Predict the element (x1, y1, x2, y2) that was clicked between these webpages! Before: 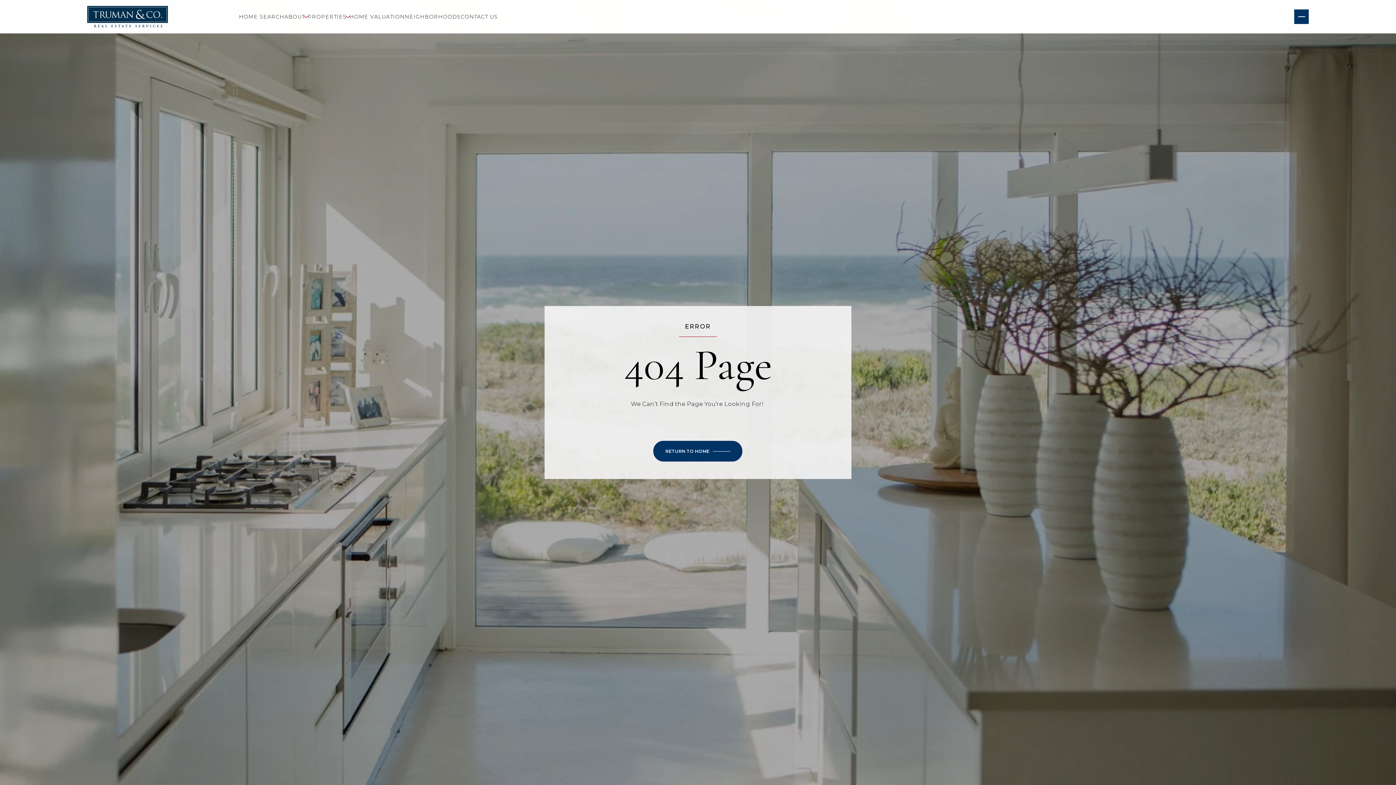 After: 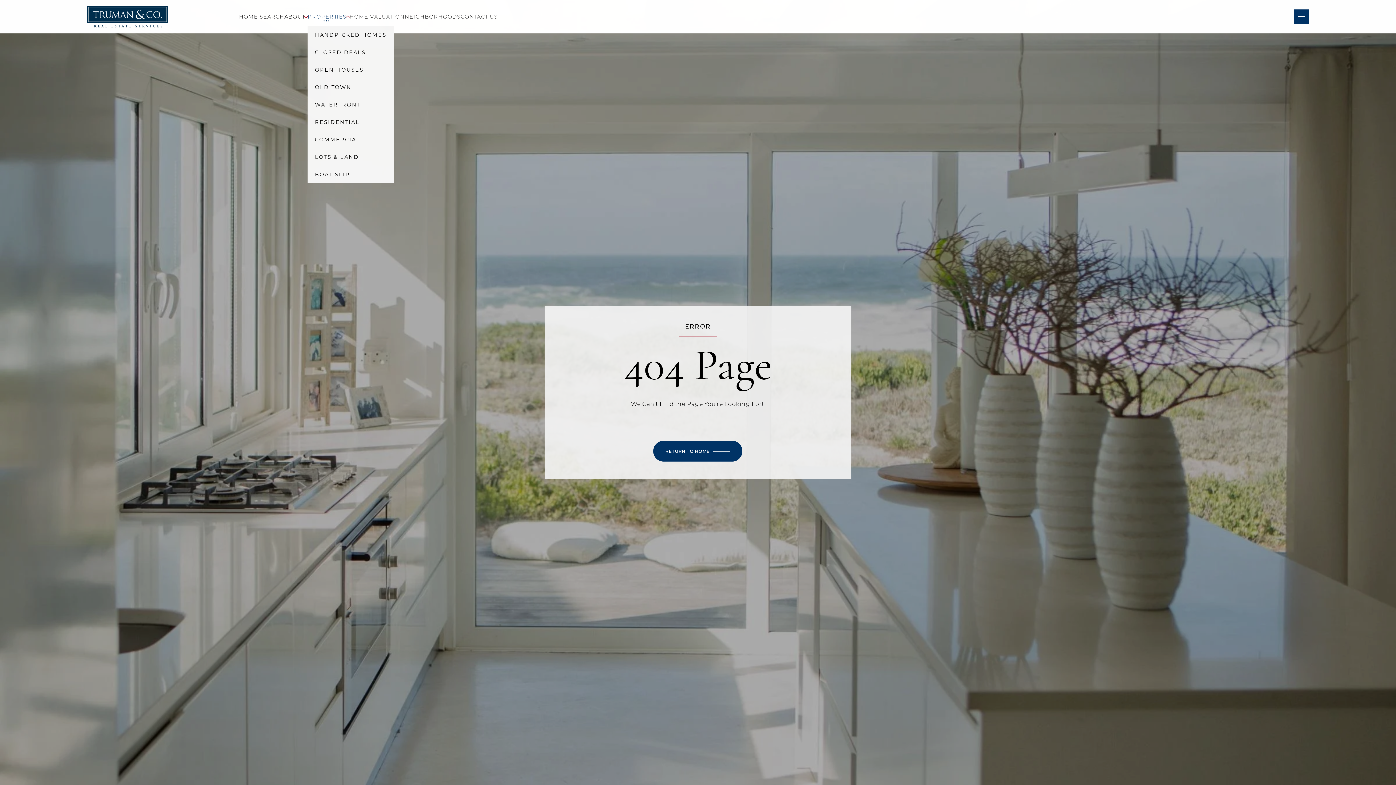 Action: label: PROPERTIES bbox: (307, 13, 349, 20)